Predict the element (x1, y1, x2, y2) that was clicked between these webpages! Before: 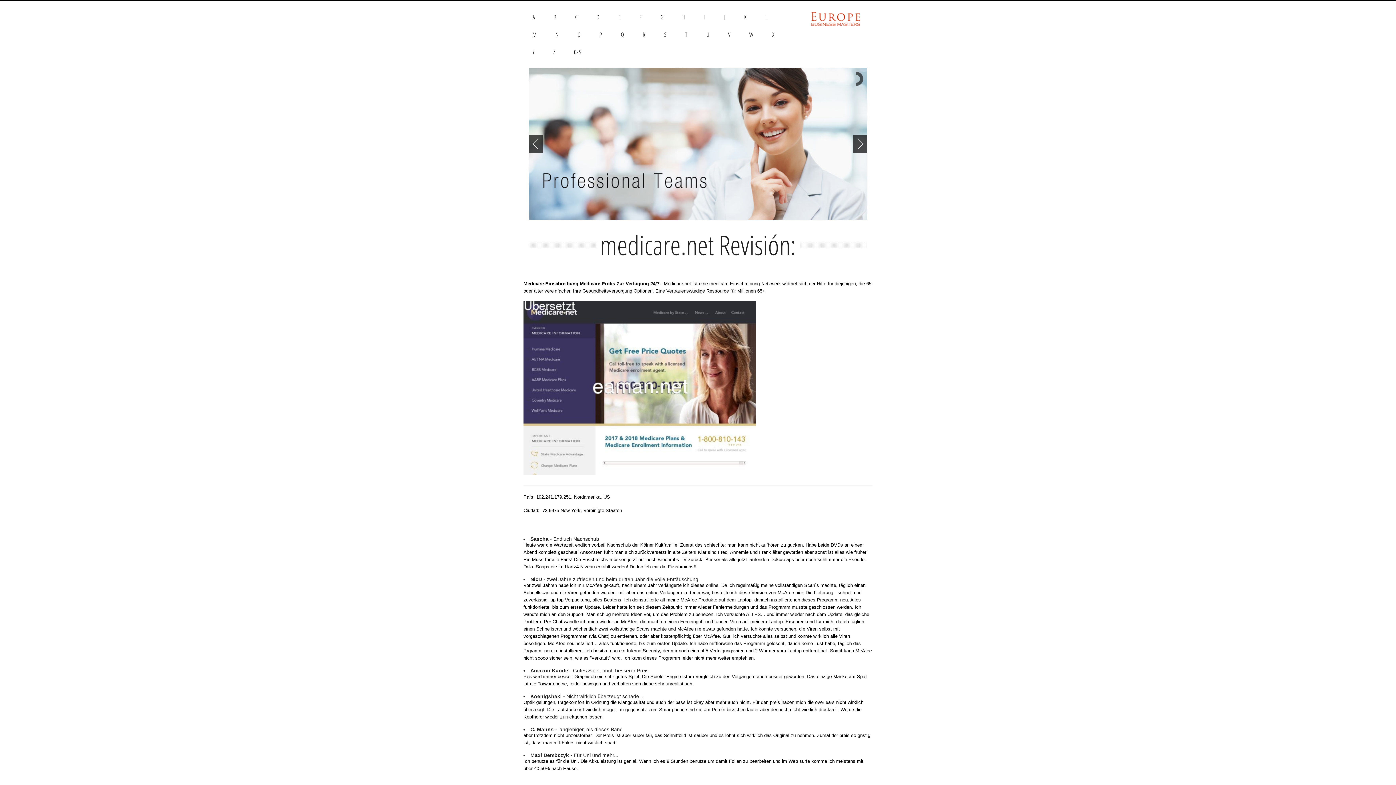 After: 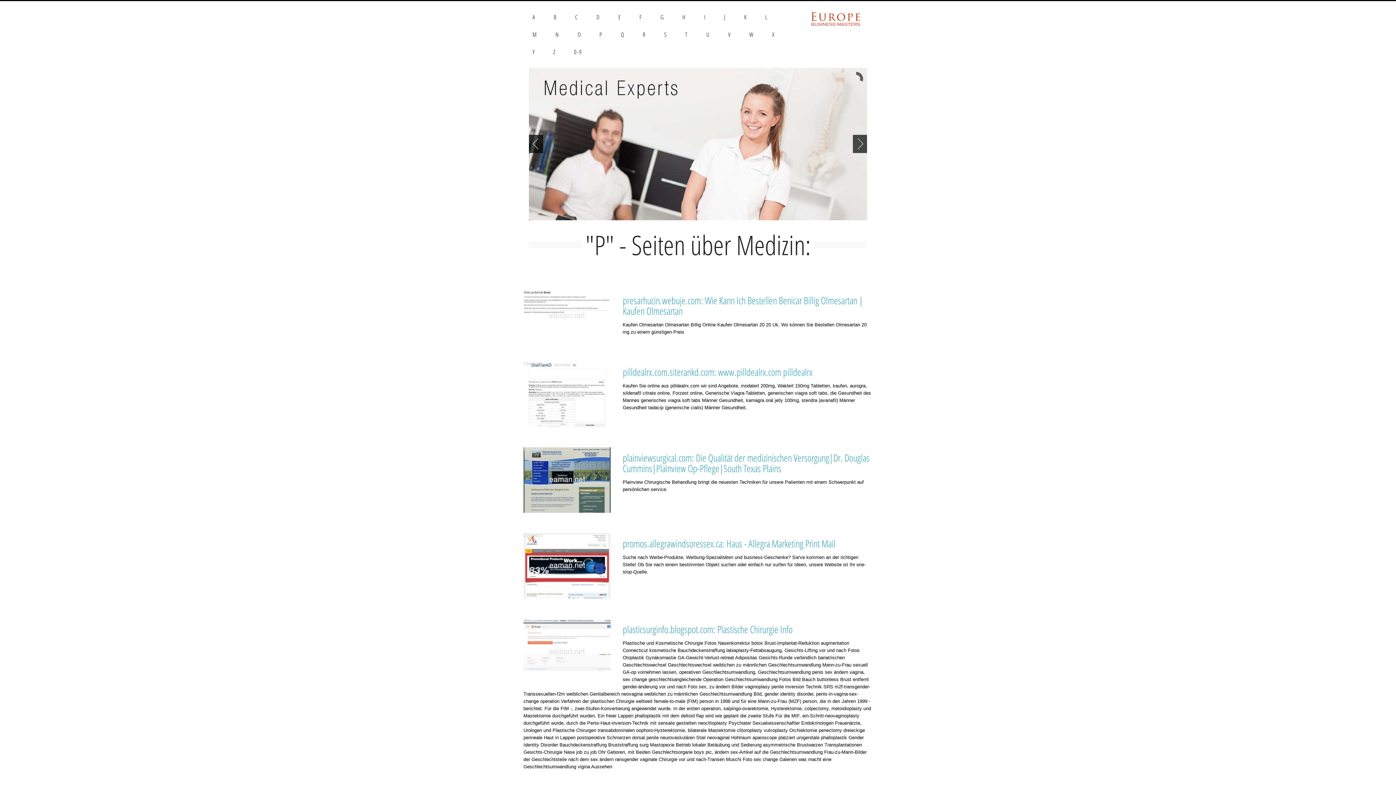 Action: label: P bbox: (590, 25, 612, 43)